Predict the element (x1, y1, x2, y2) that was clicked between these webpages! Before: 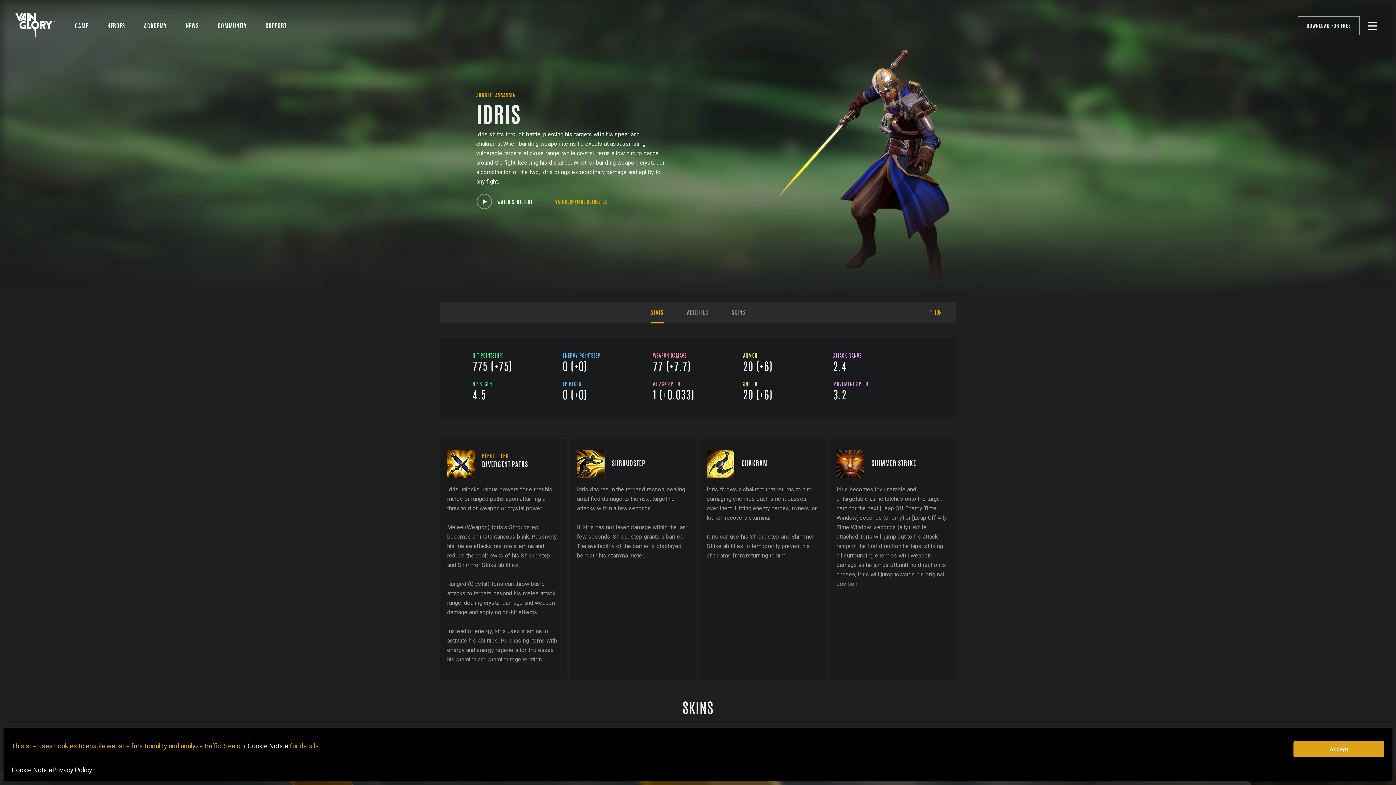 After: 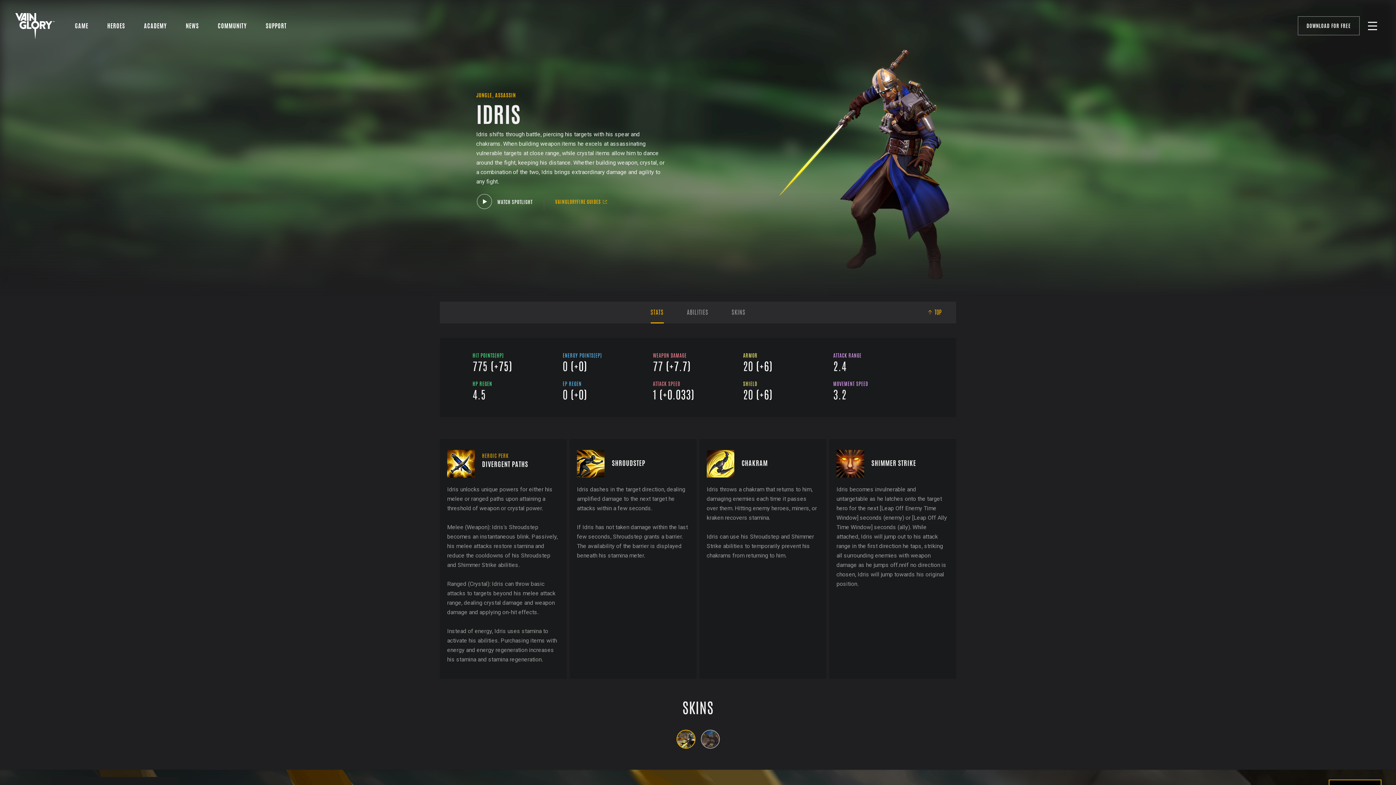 Action: label: Accept bbox: (1293, 741, 1384, 757)